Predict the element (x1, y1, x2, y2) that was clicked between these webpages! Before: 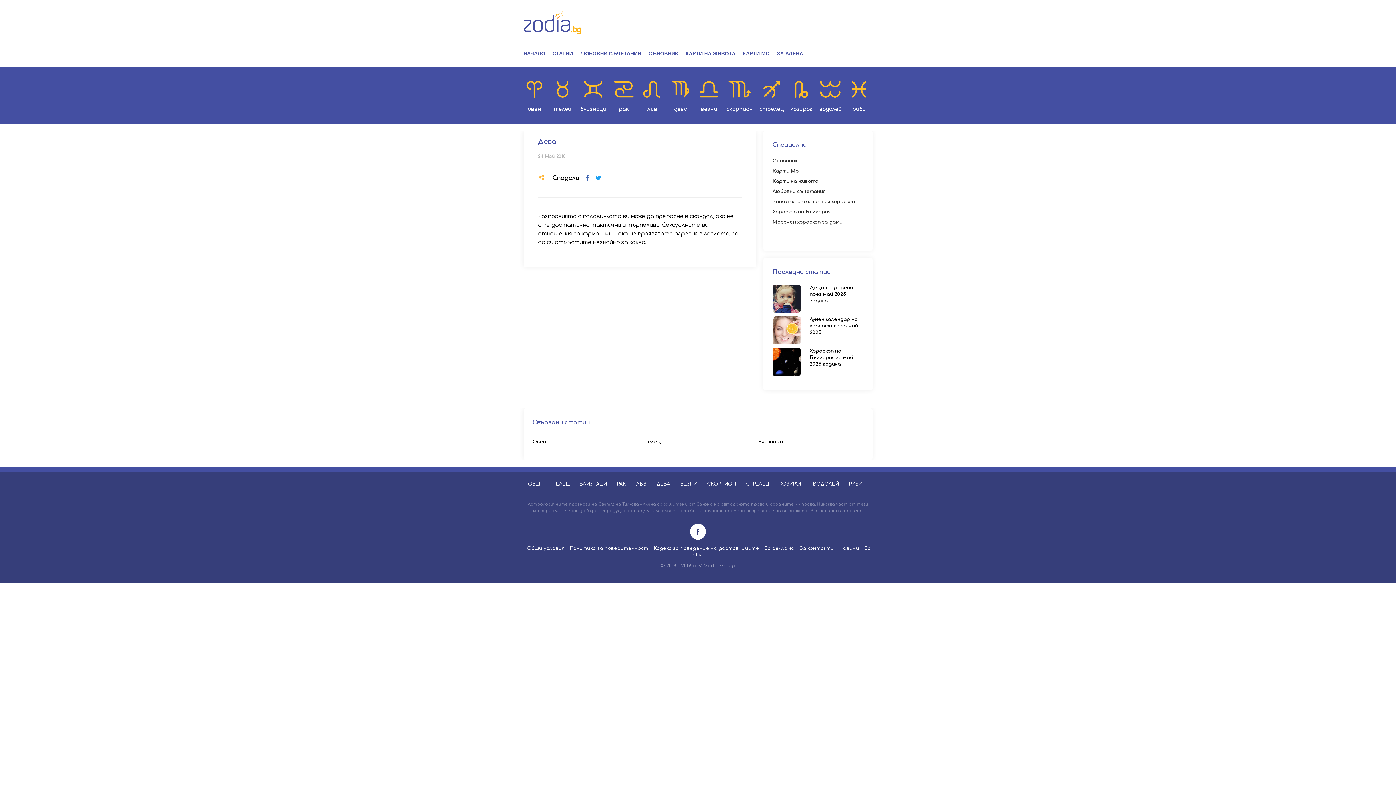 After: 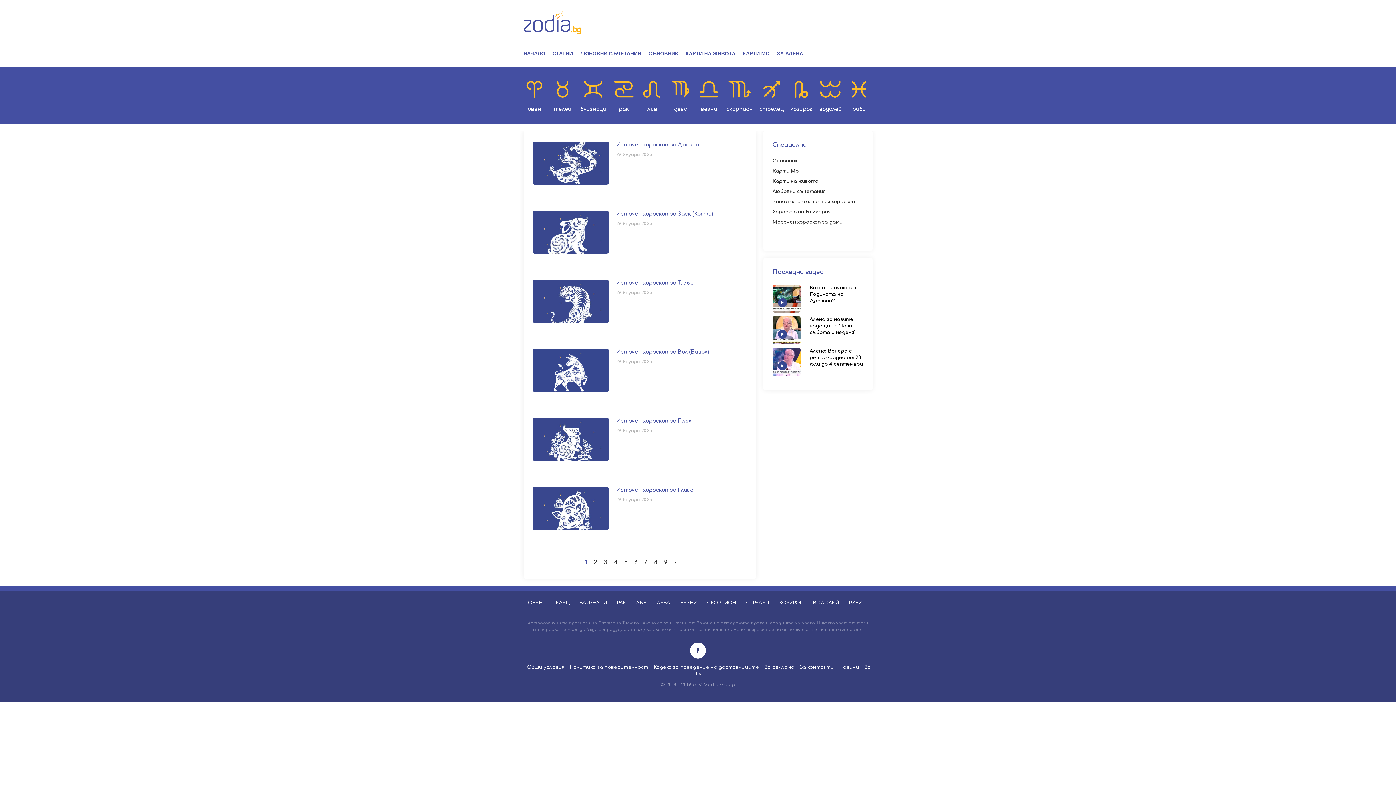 Action: label: Знаците от източния хороскоп bbox: (772, 199, 854, 204)